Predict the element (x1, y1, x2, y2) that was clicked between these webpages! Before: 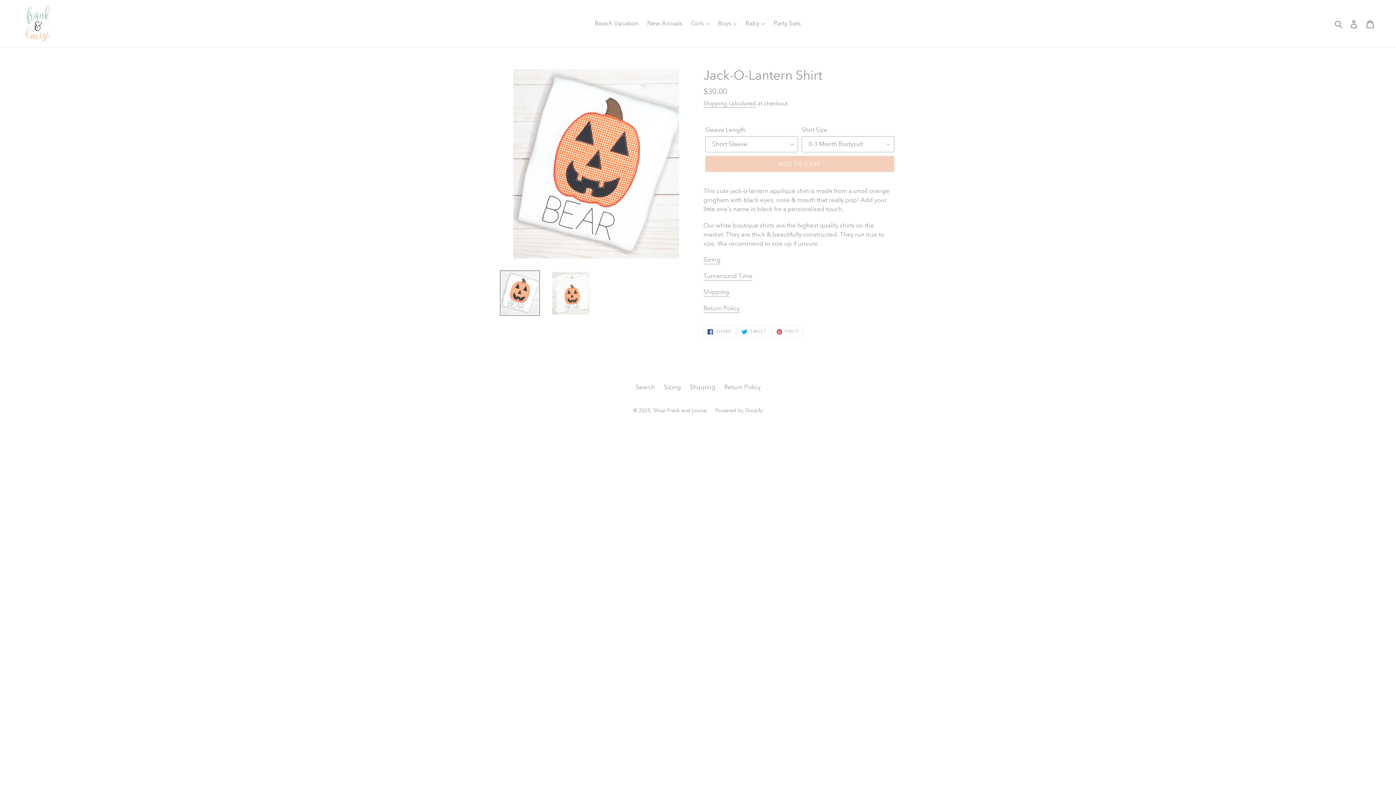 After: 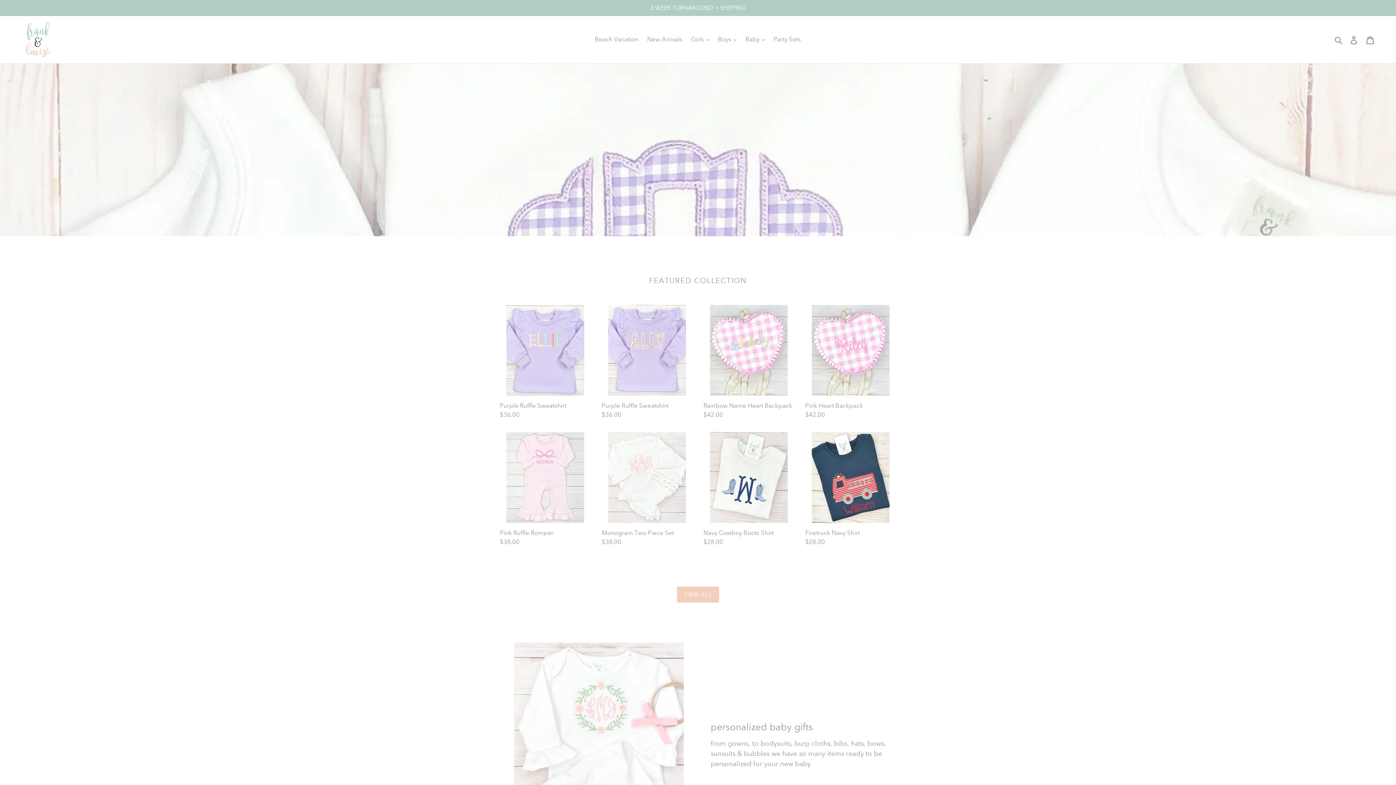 Action: label: Shop Frank and Louise bbox: (653, 407, 706, 413)